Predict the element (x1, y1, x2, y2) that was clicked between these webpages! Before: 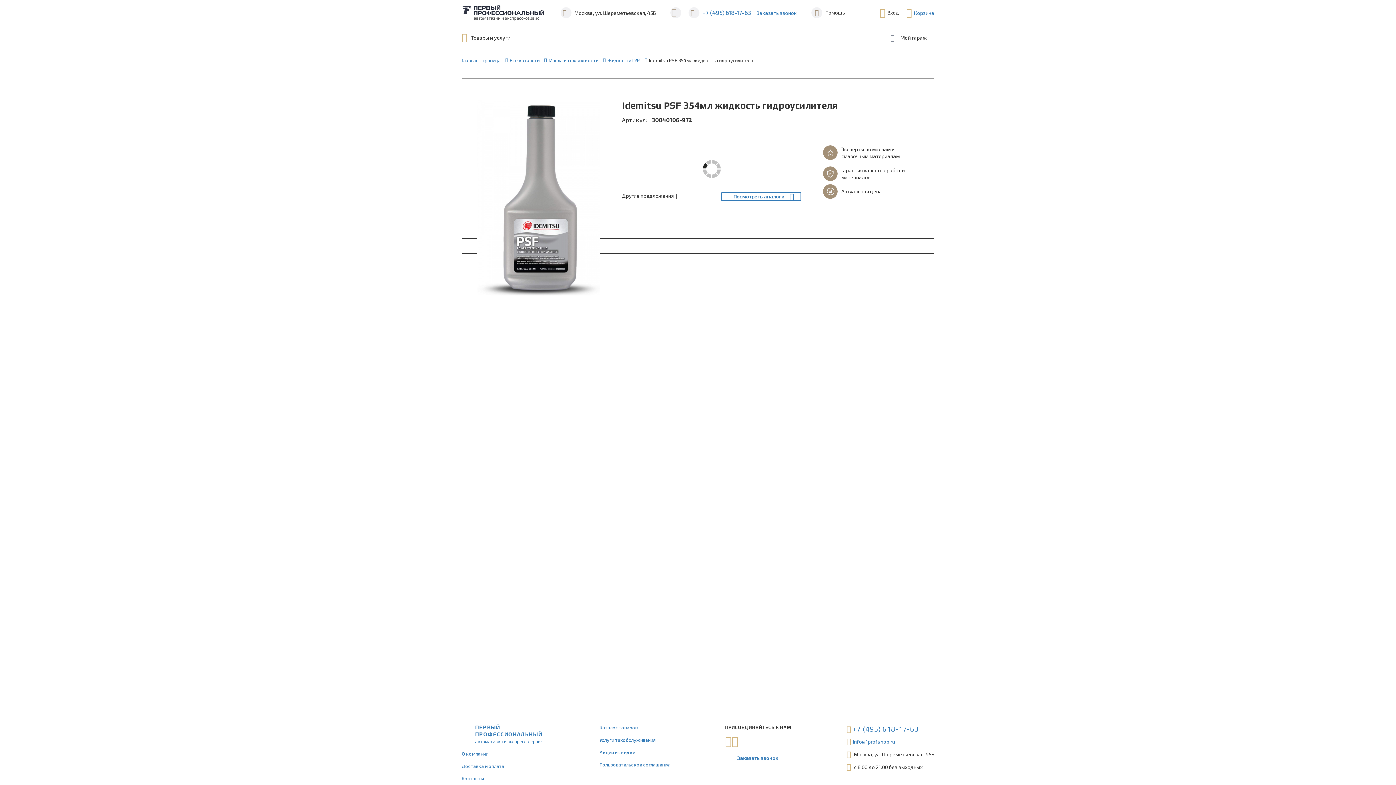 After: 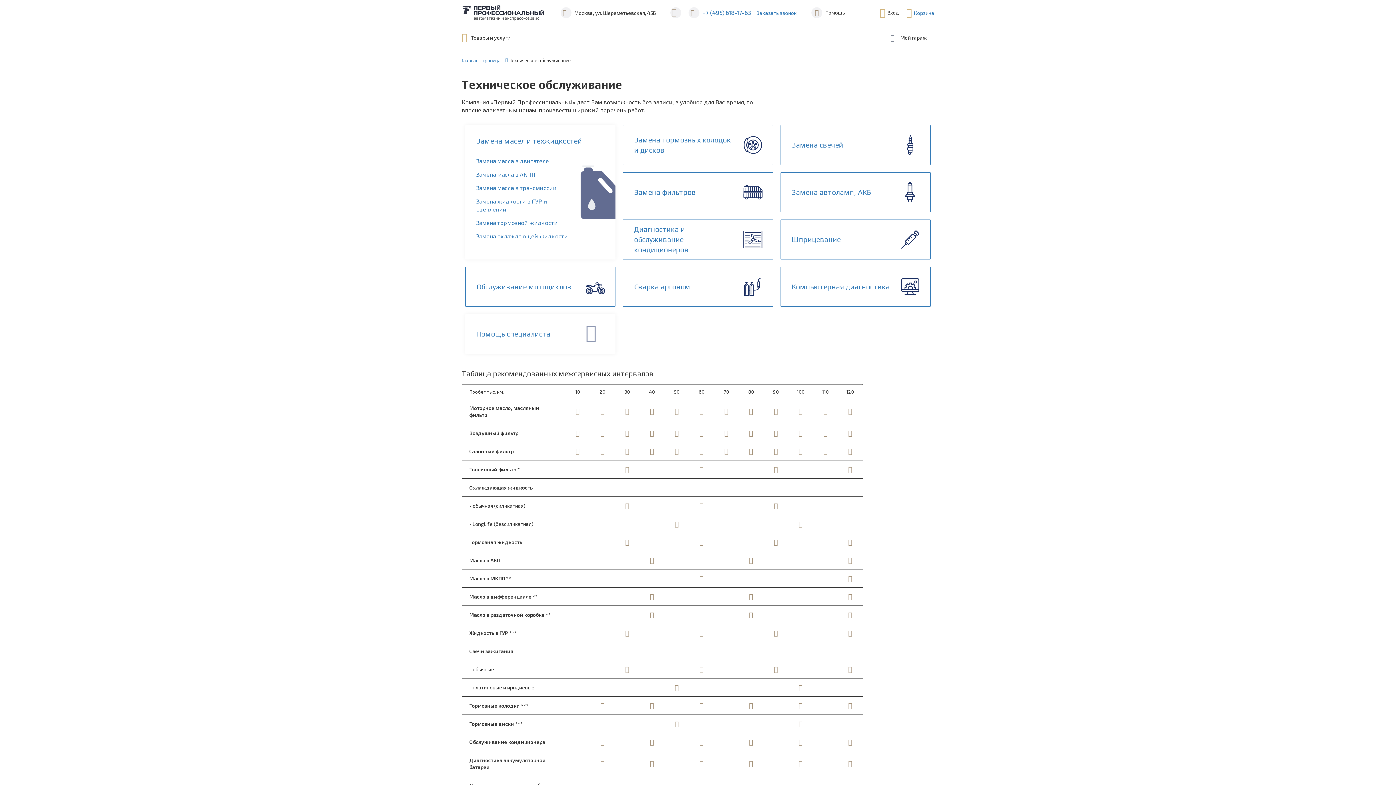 Action: label: Услуги техобслуживания bbox: (599, 737, 655, 743)